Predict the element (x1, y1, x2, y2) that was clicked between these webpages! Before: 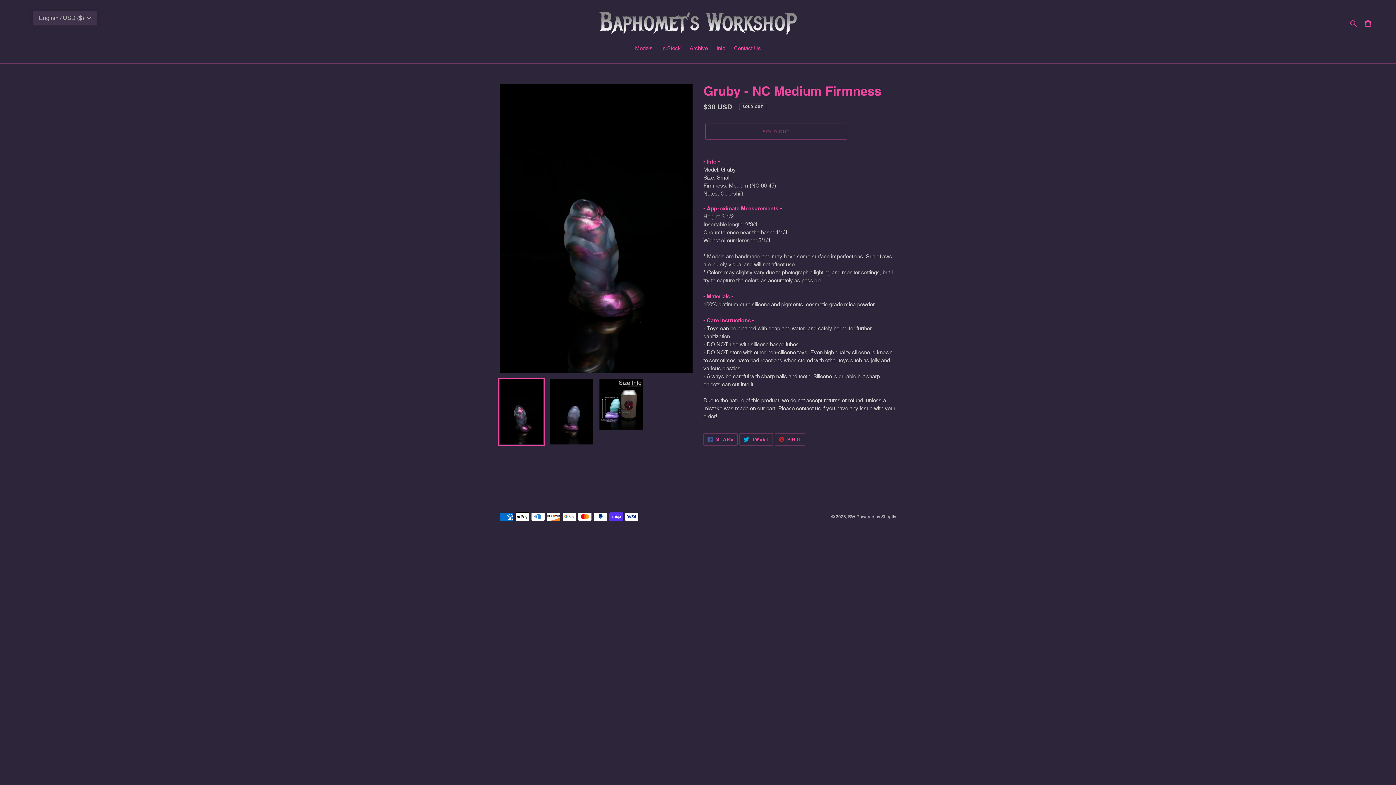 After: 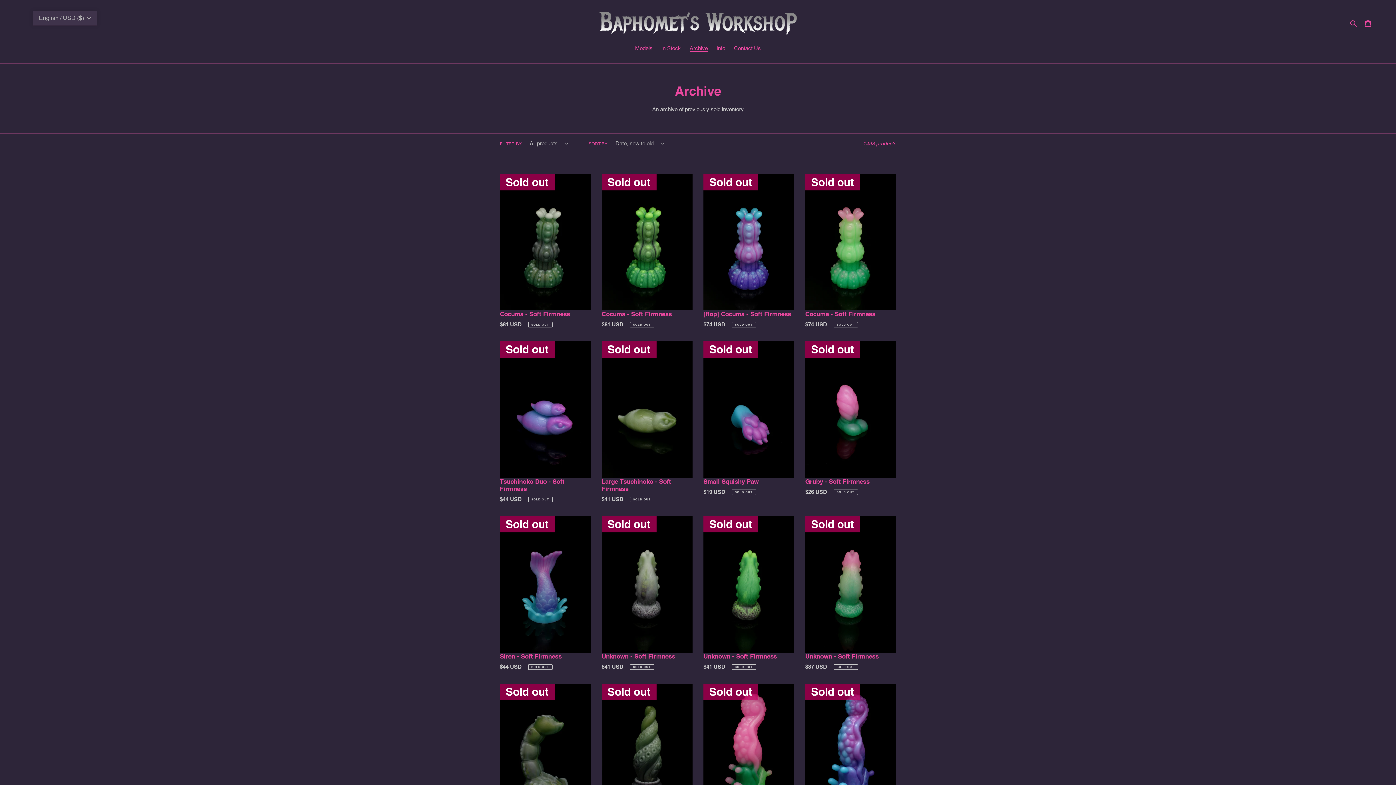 Action: bbox: (686, 44, 711, 53) label: Archive